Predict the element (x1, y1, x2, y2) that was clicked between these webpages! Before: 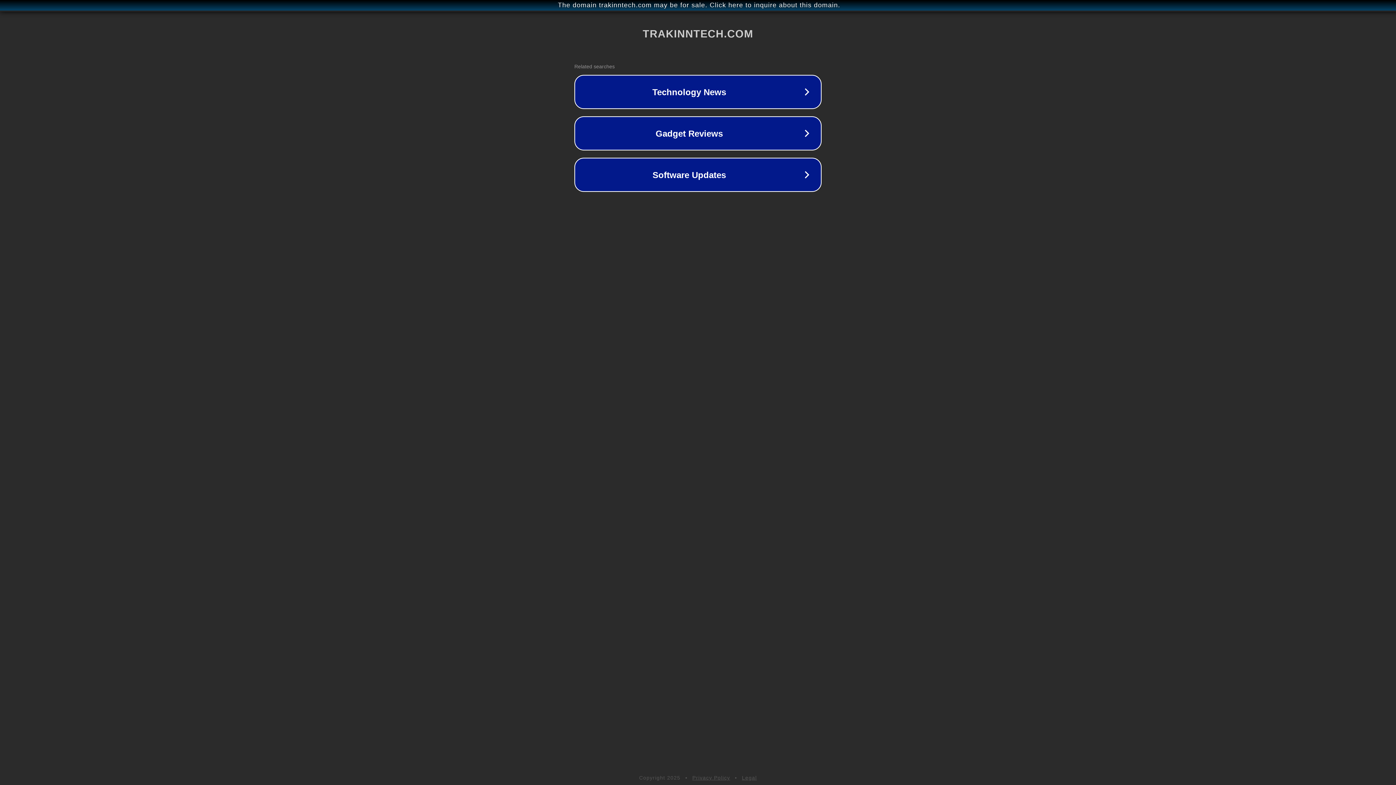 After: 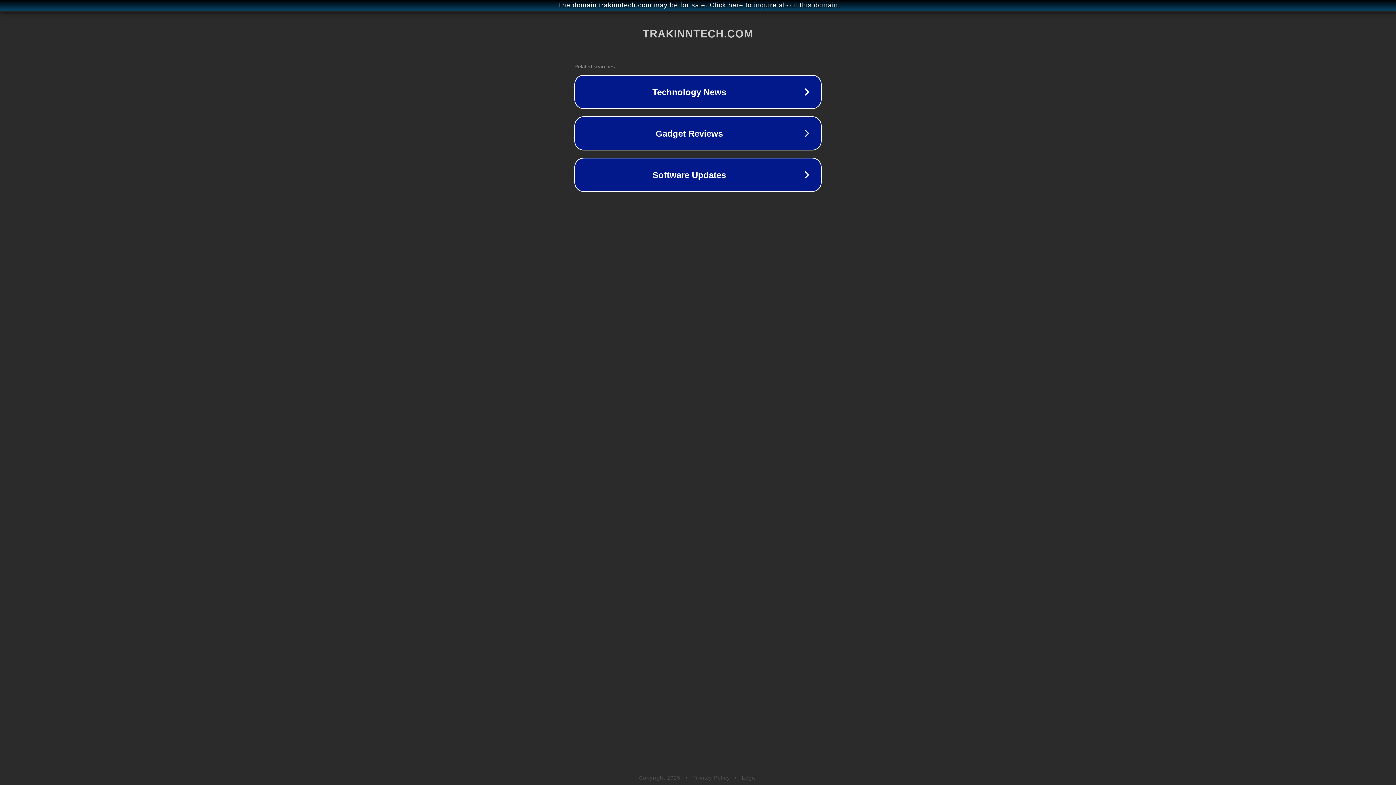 Action: label: Privacy Policy bbox: (692, 775, 730, 781)